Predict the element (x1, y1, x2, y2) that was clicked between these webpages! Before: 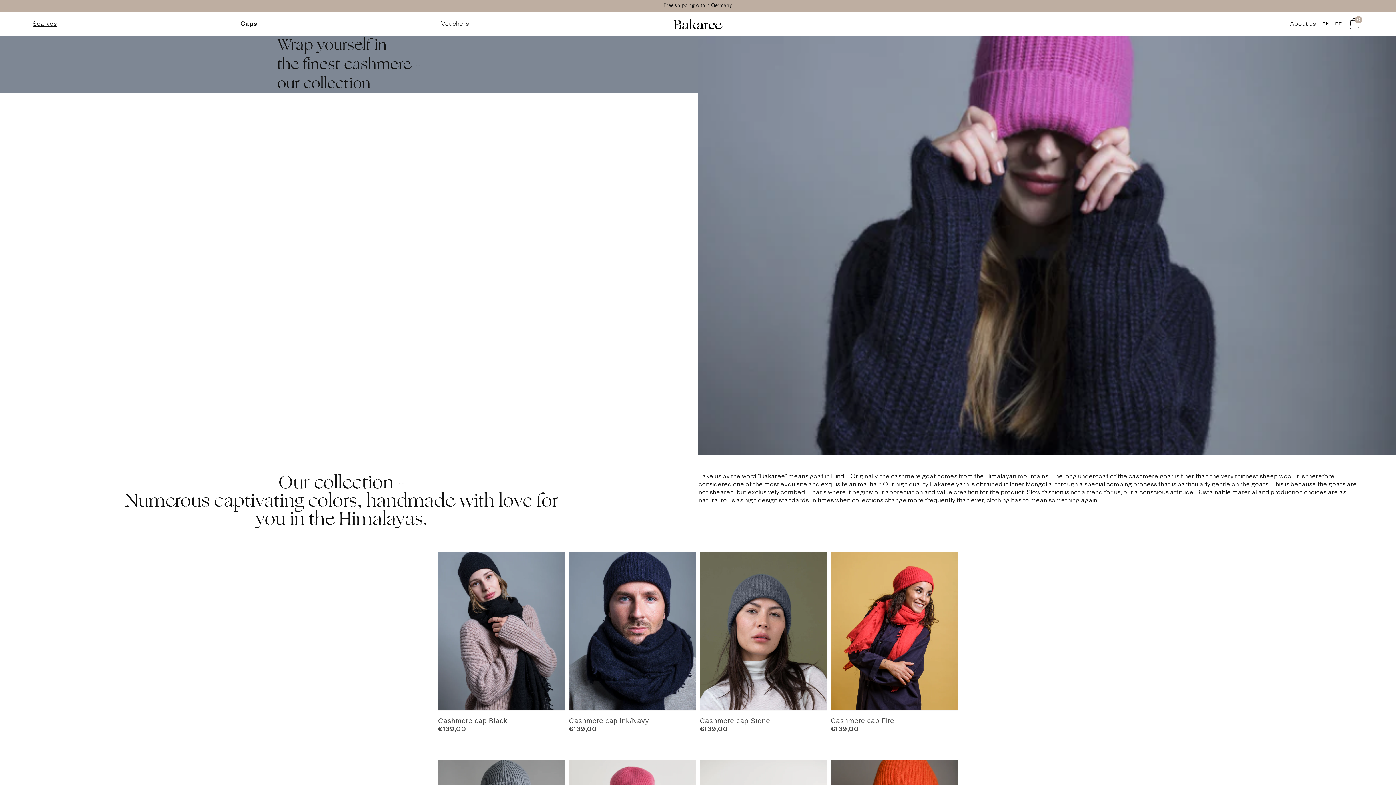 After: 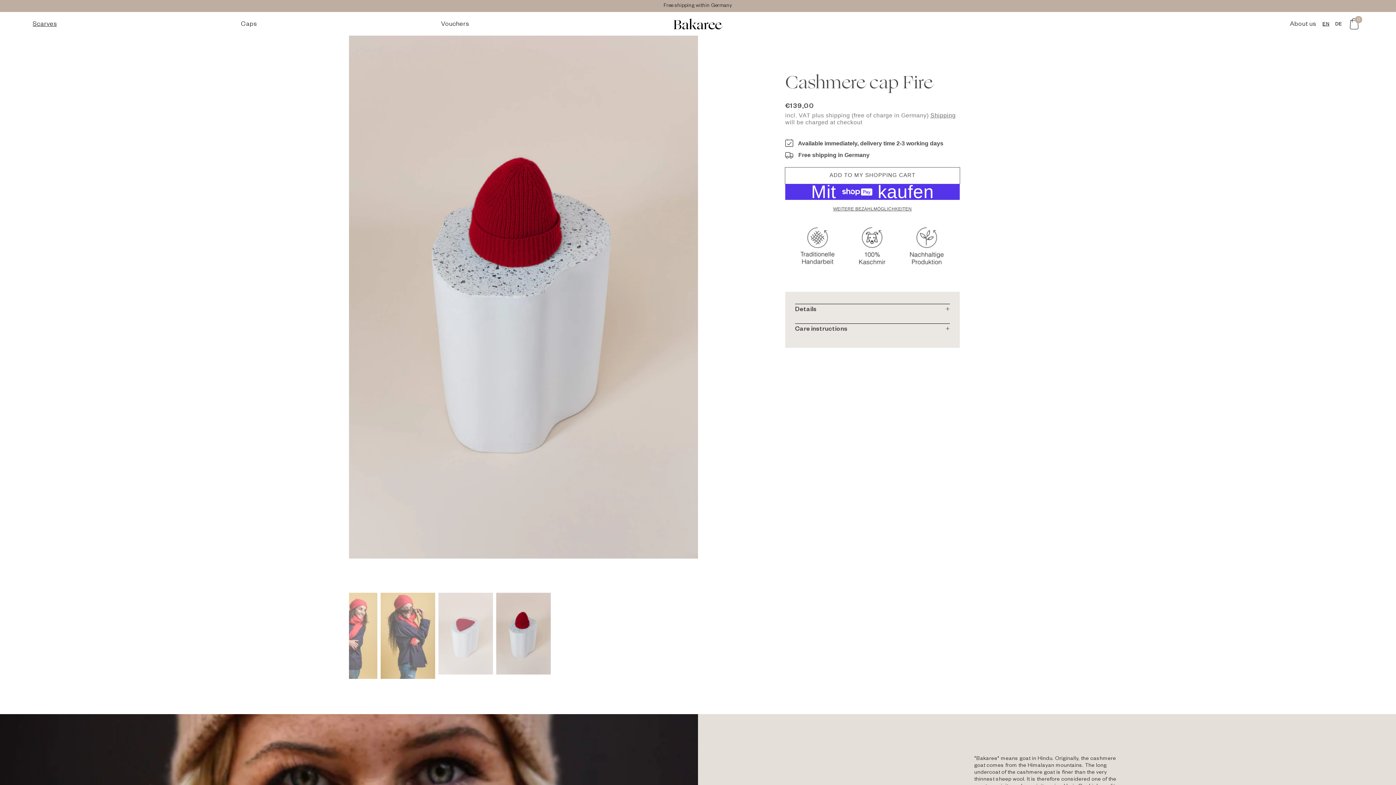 Action: label: Cashmere cap Fire bbox: (830, 716, 953, 726)